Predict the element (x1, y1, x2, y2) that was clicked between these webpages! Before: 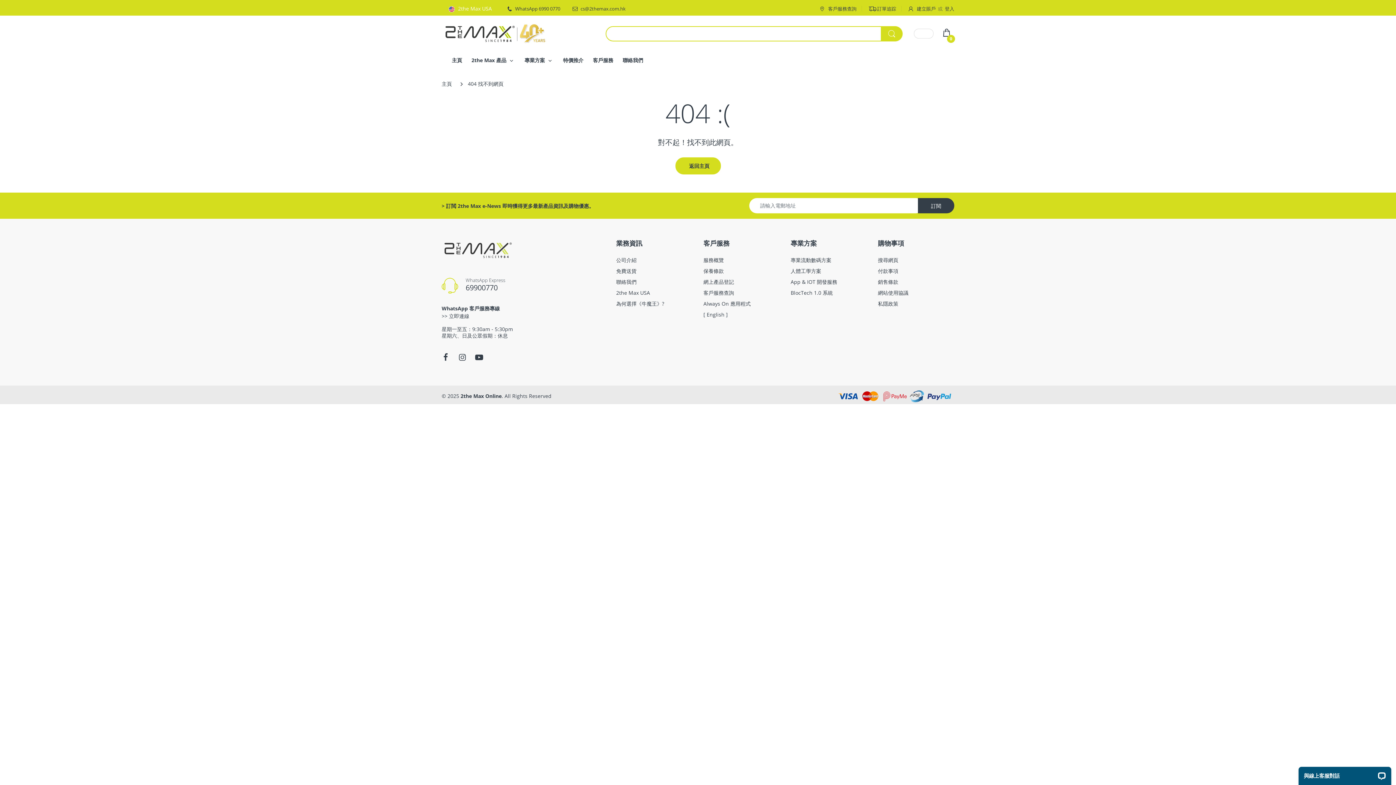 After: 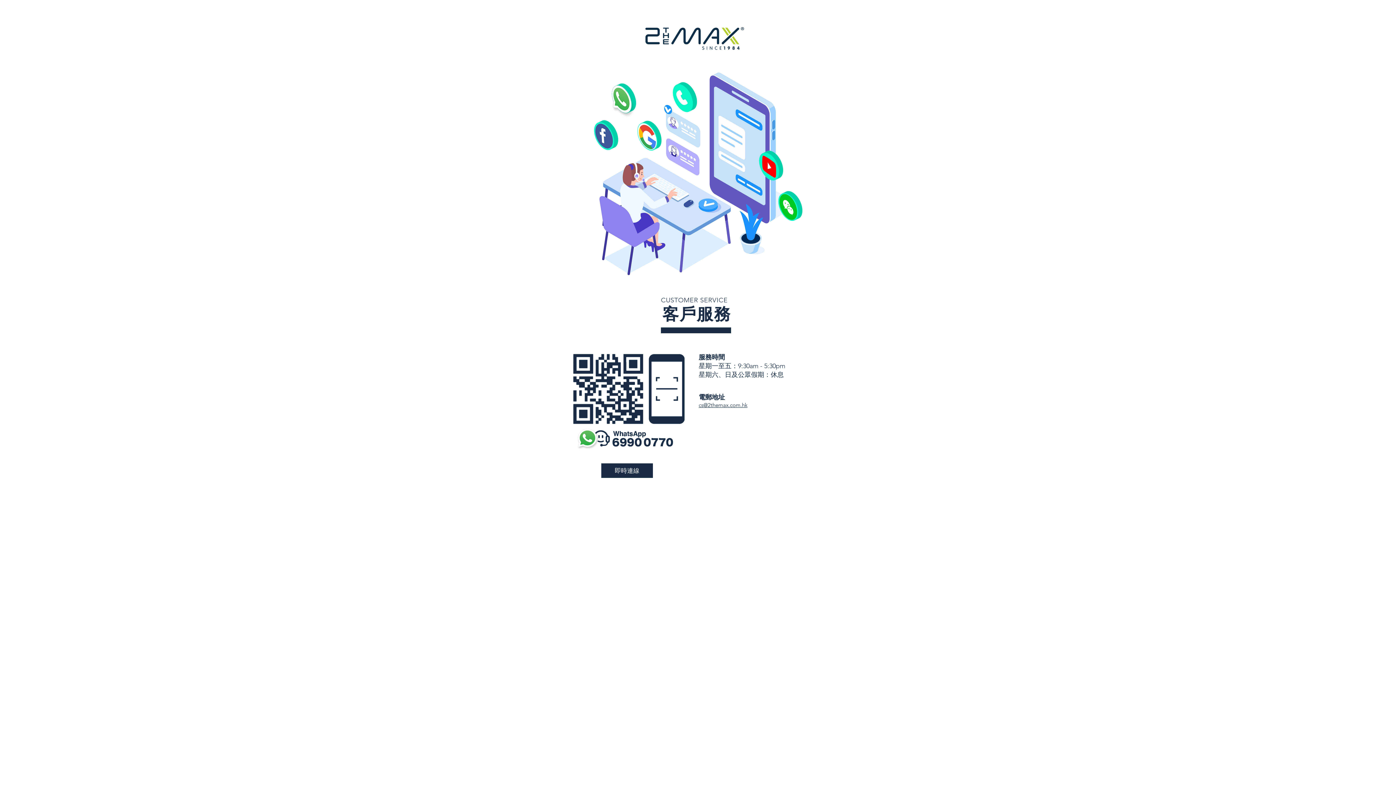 Action: label:  客戶服務查詢 bbox: (820, 5, 856, 12)